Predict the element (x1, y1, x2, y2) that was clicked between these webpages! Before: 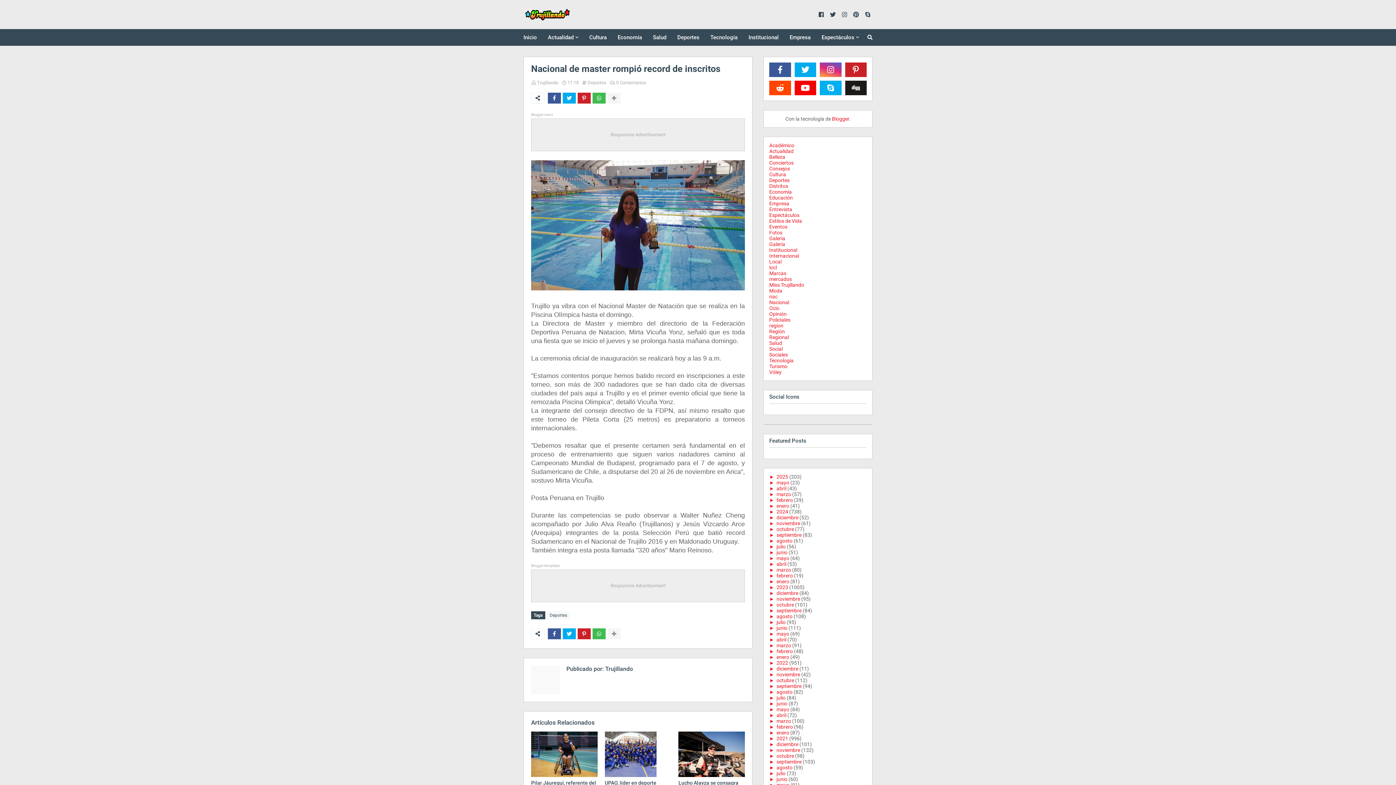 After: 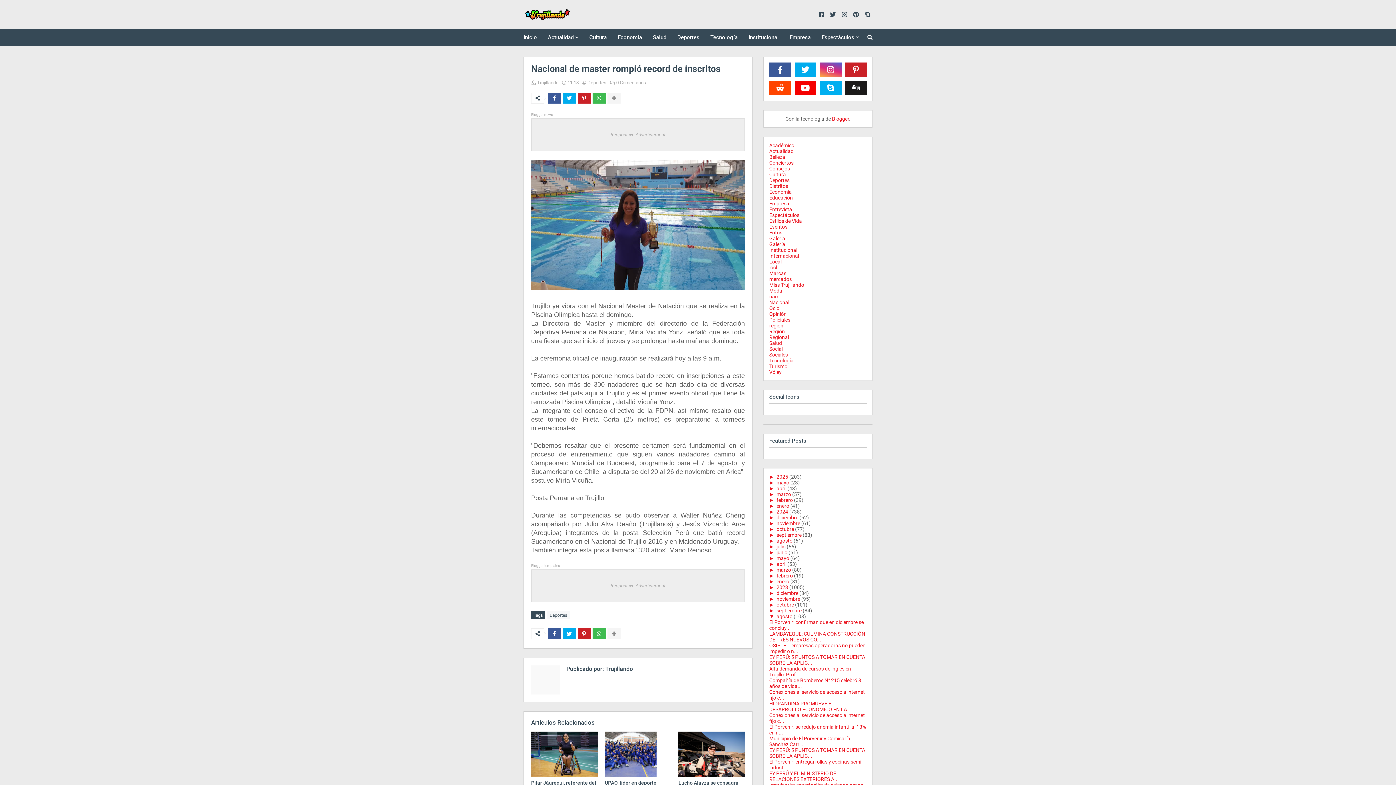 Action: bbox: (769, 613, 776, 619) label: ►  